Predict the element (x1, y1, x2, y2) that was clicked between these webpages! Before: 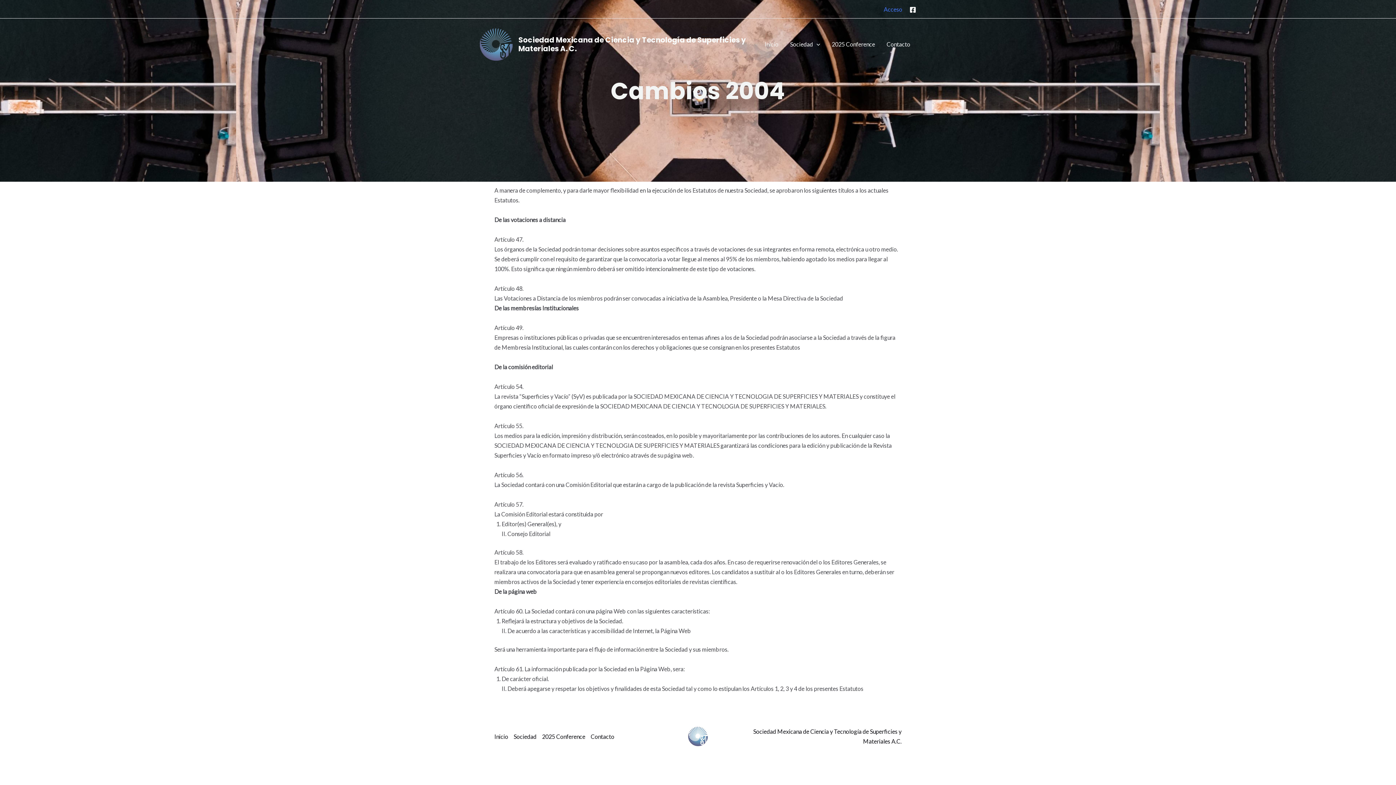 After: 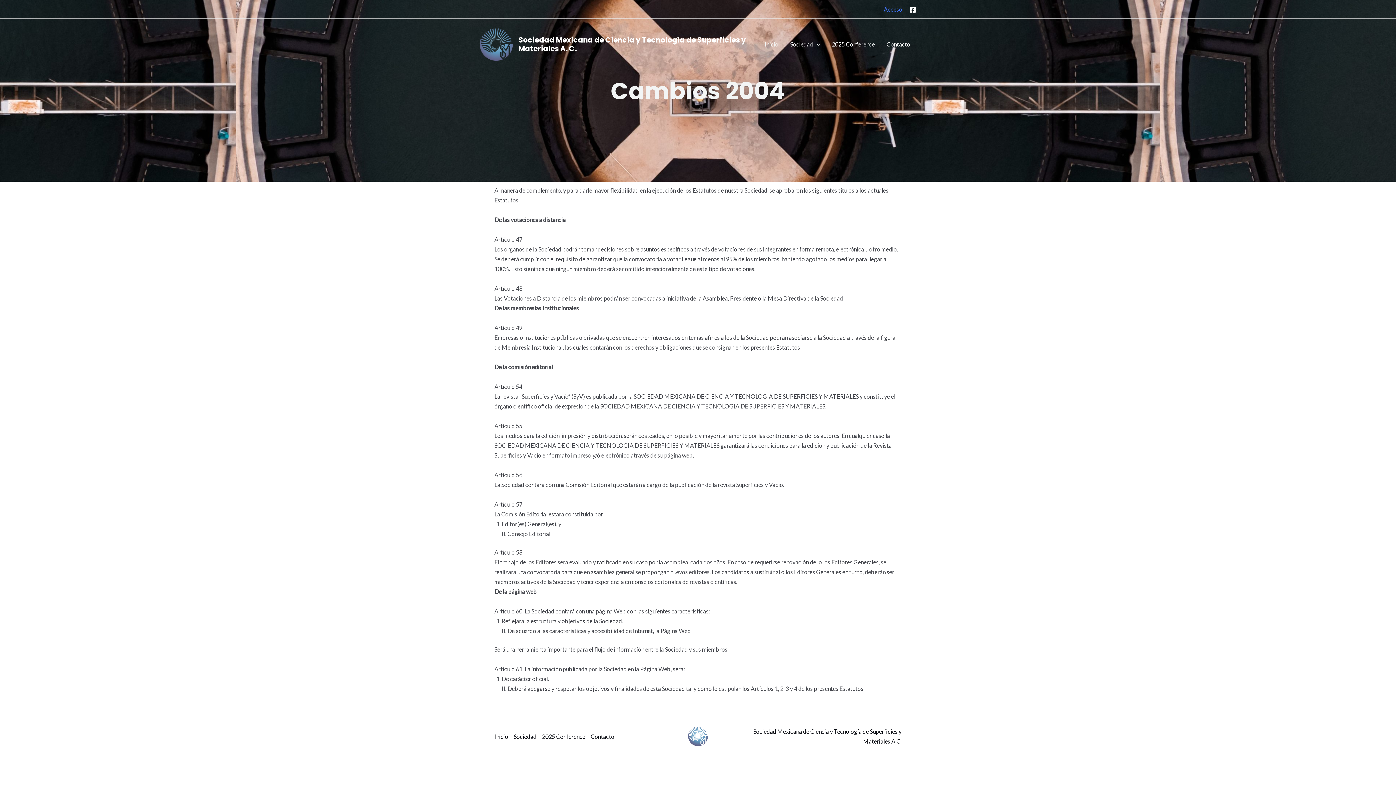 Action: label: Sociedad bbox: (513, 731, 542, 741)